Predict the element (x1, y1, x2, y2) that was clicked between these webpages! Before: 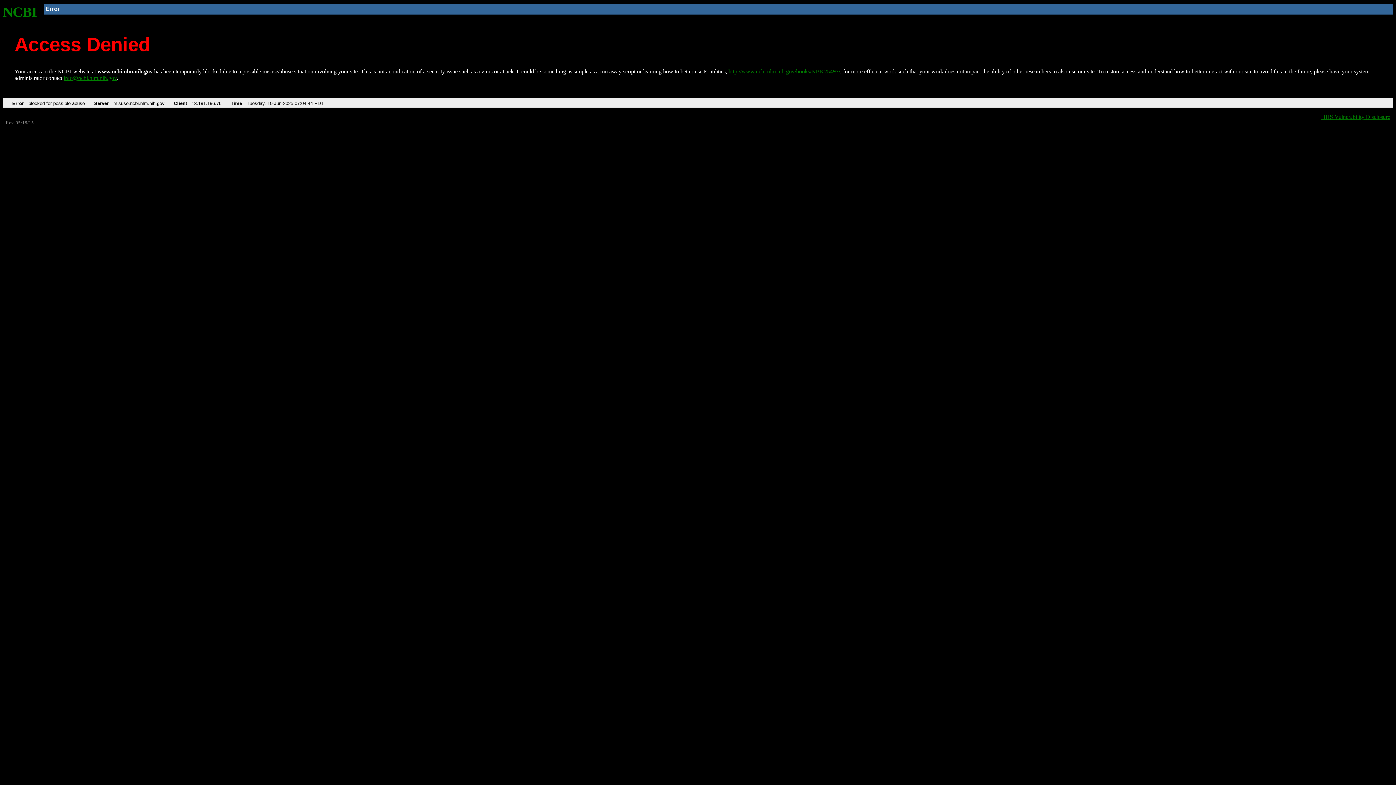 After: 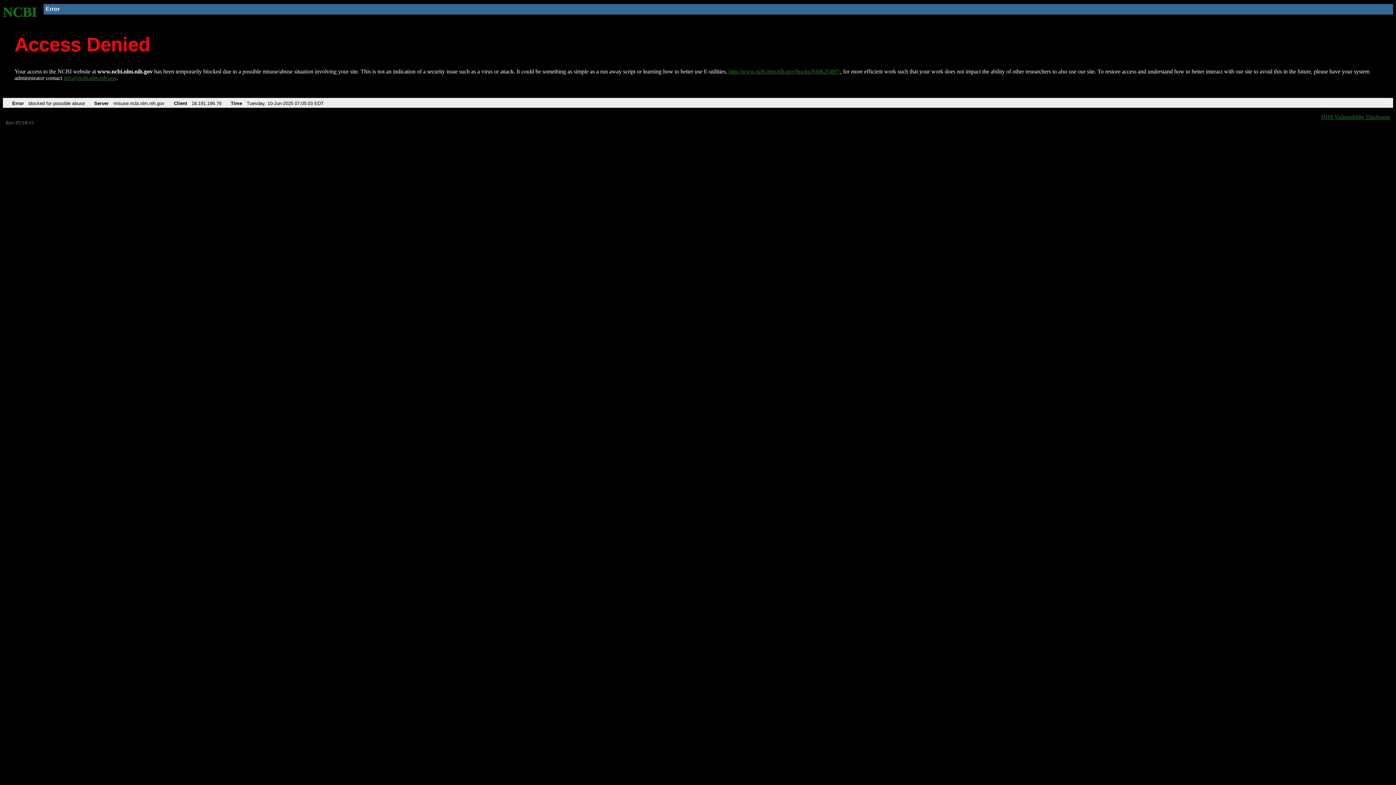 Action: bbox: (2, 4, 37, 19) label: NCBI